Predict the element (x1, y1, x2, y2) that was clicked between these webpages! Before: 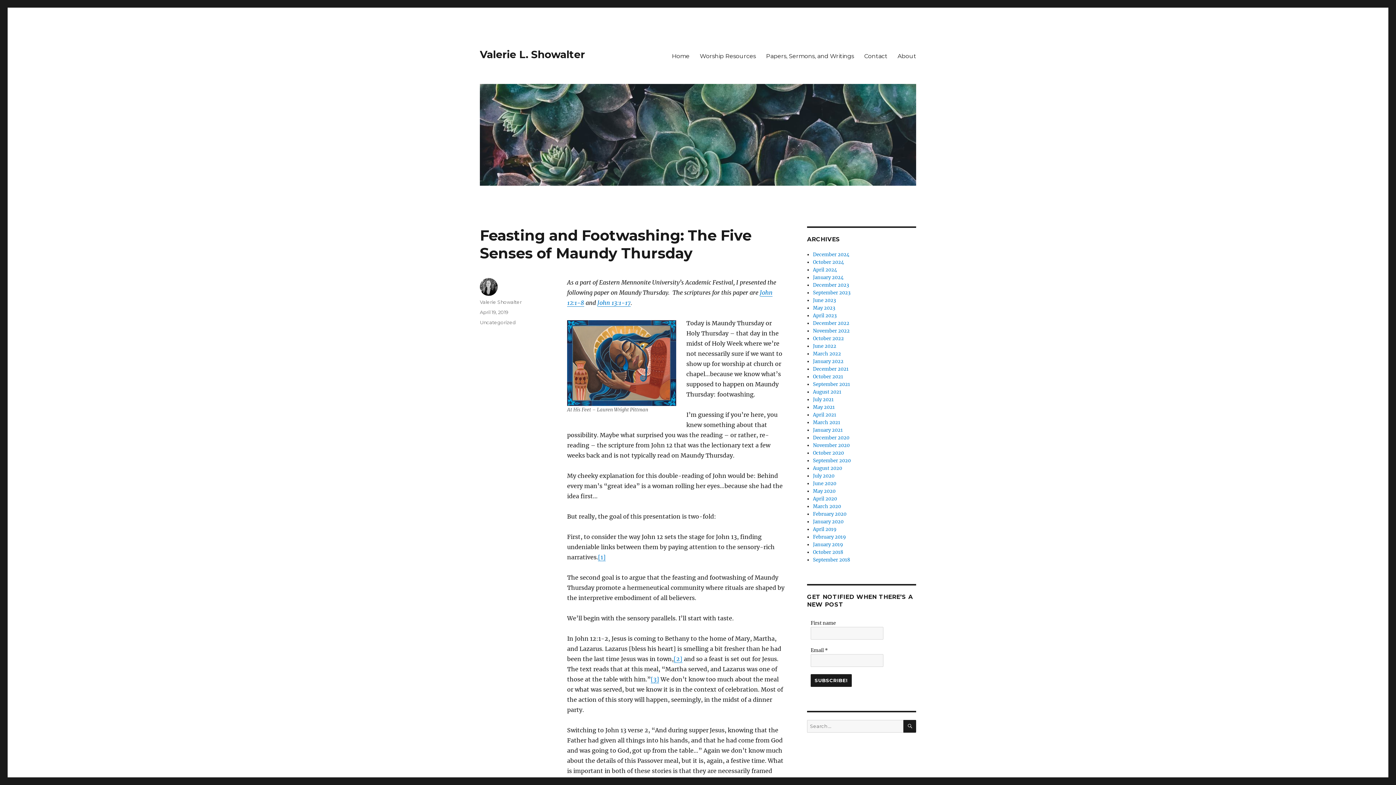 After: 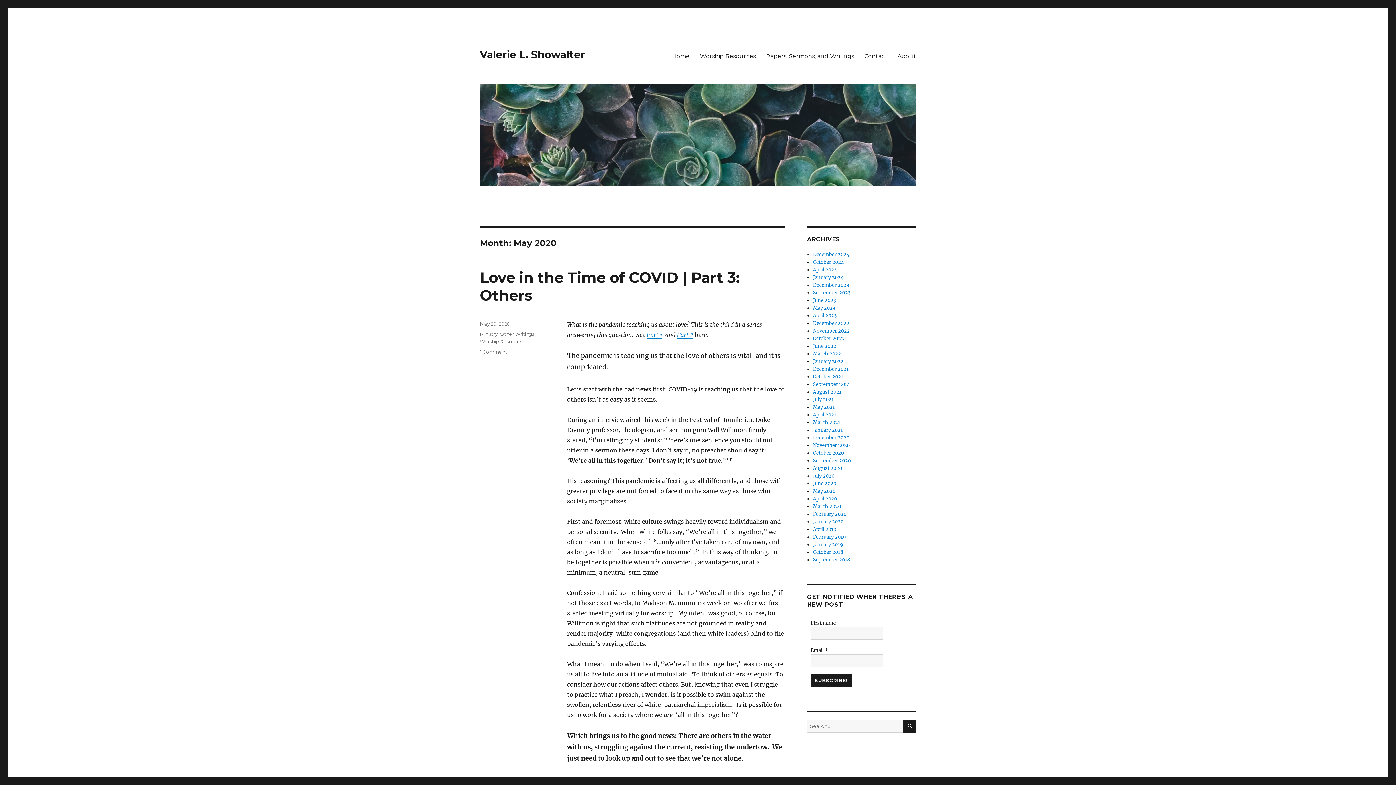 Action: bbox: (813, 488, 835, 494) label: May 2020